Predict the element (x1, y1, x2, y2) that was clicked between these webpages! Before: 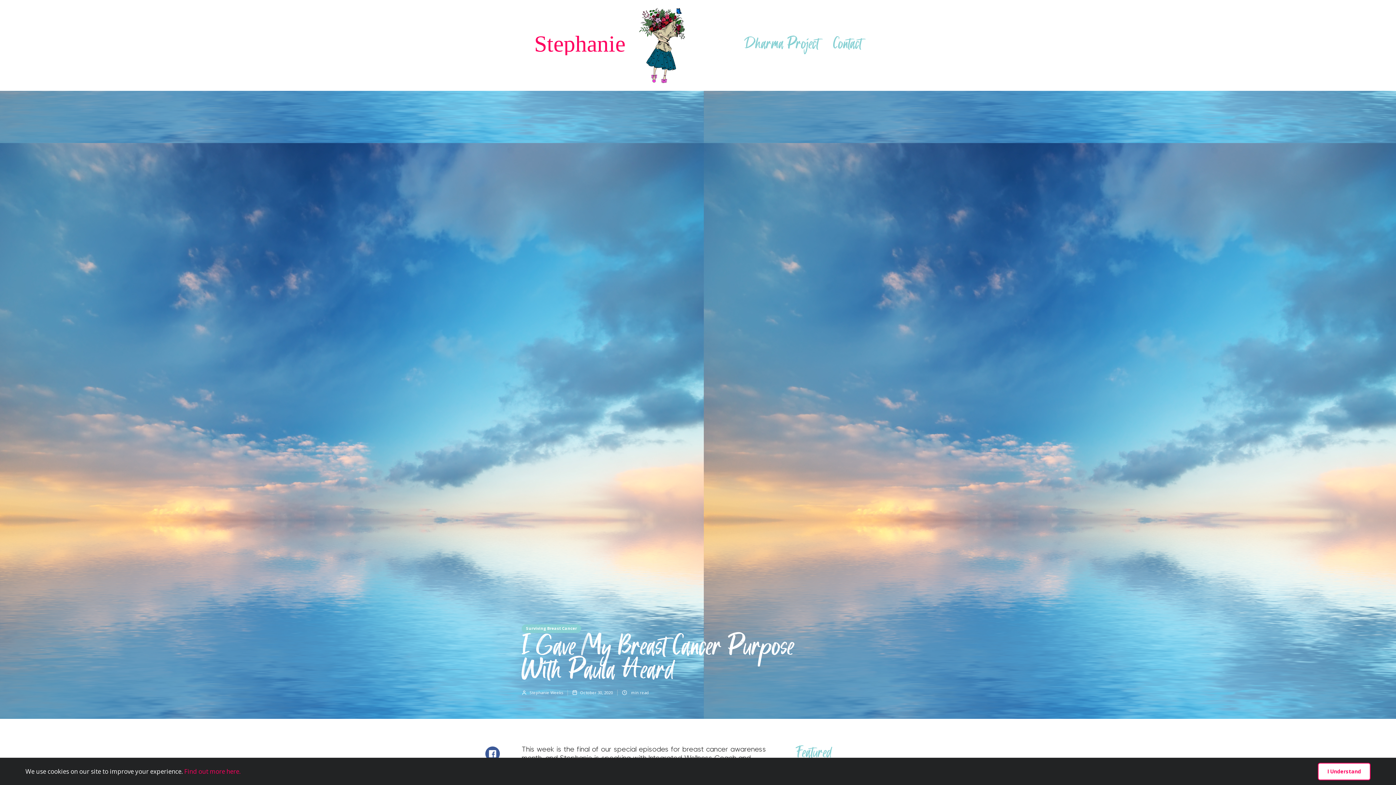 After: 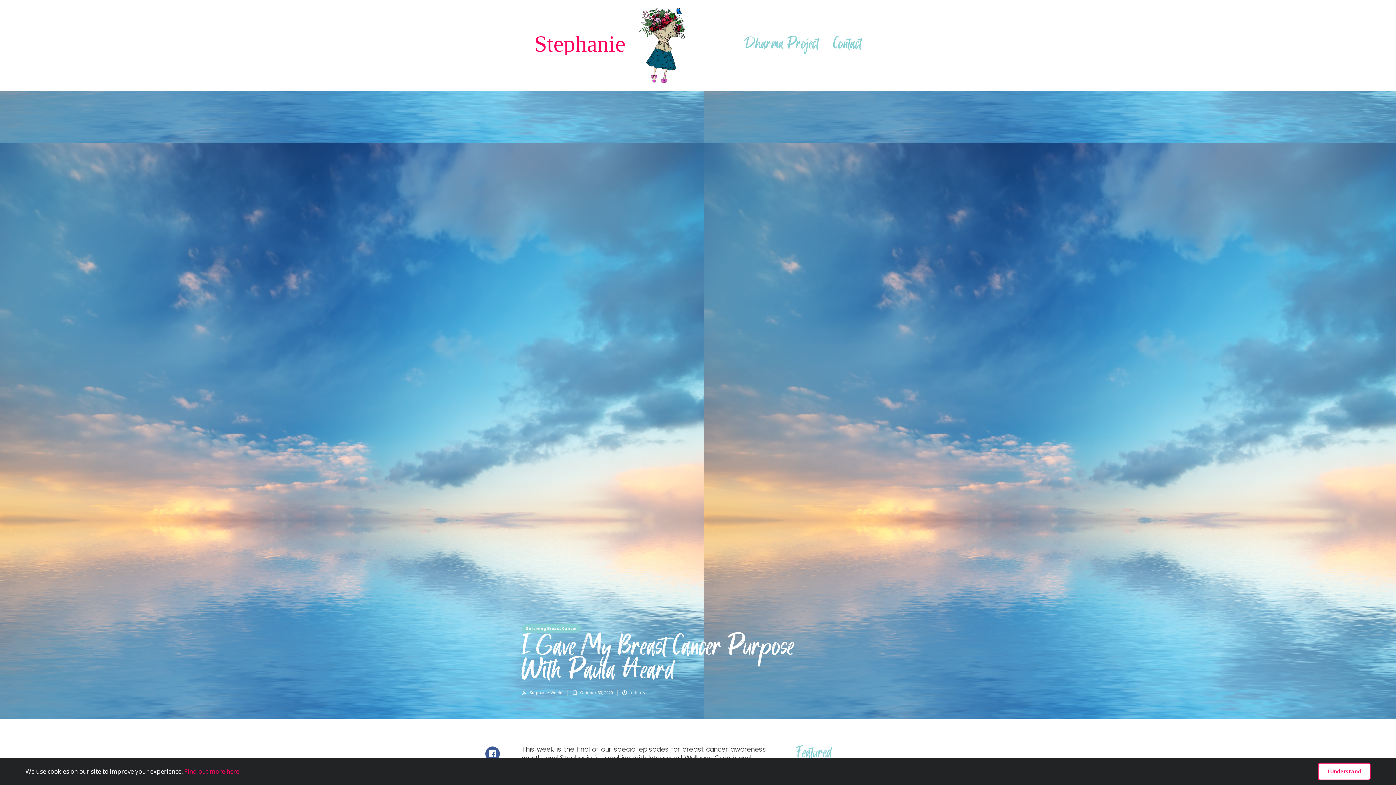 Action: label: Find out more here. bbox: (184, 767, 240, 775)